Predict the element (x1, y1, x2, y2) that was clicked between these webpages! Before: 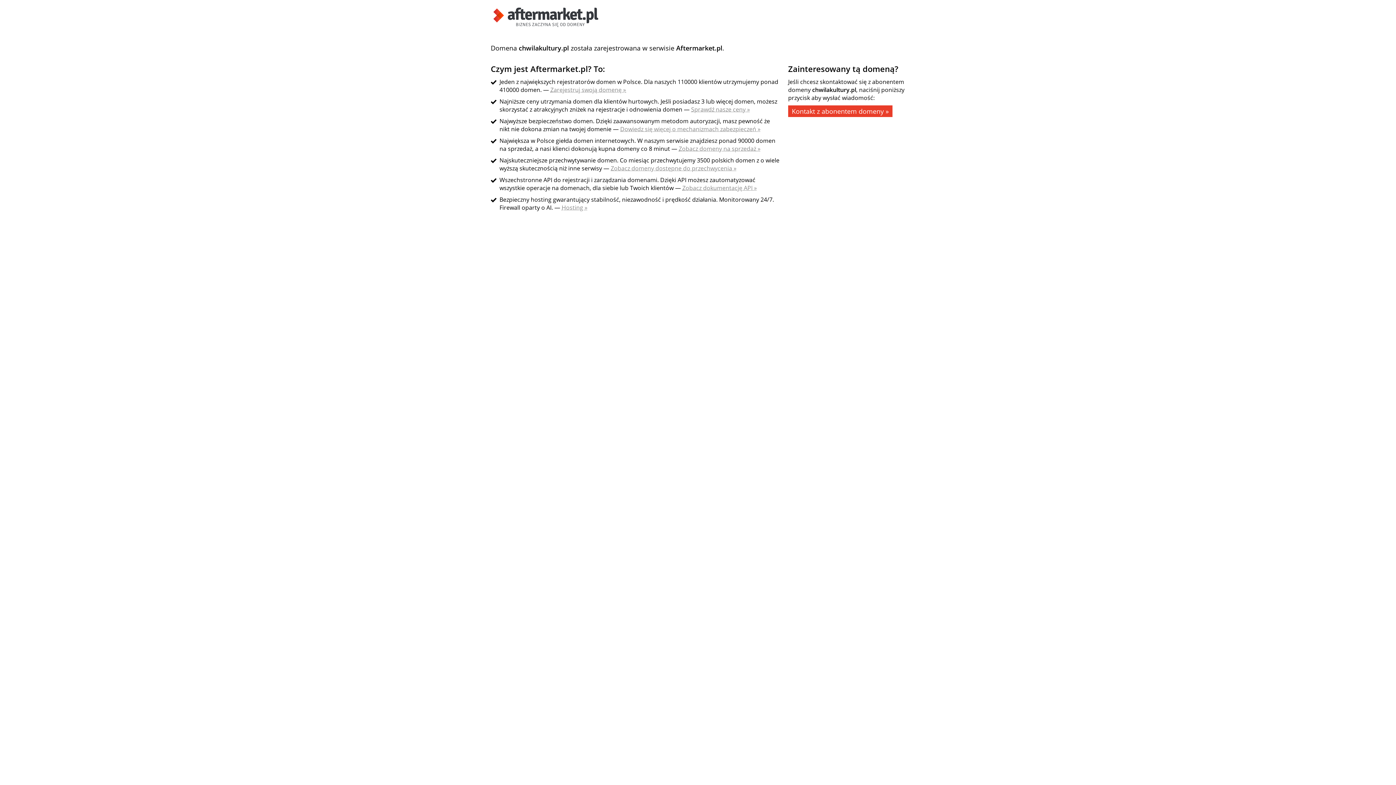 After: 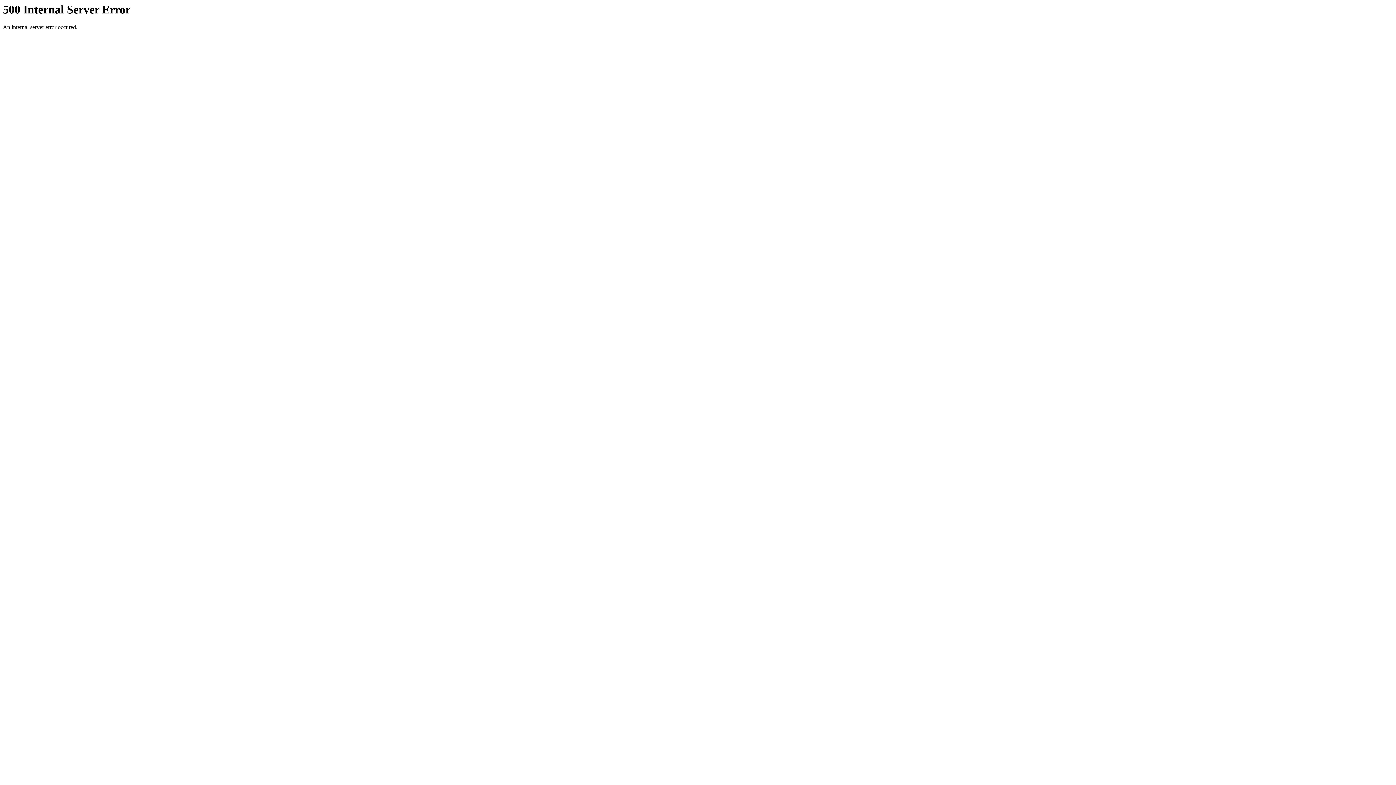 Action: label: Sprawdź nasze ceny » bbox: (691, 105, 750, 113)